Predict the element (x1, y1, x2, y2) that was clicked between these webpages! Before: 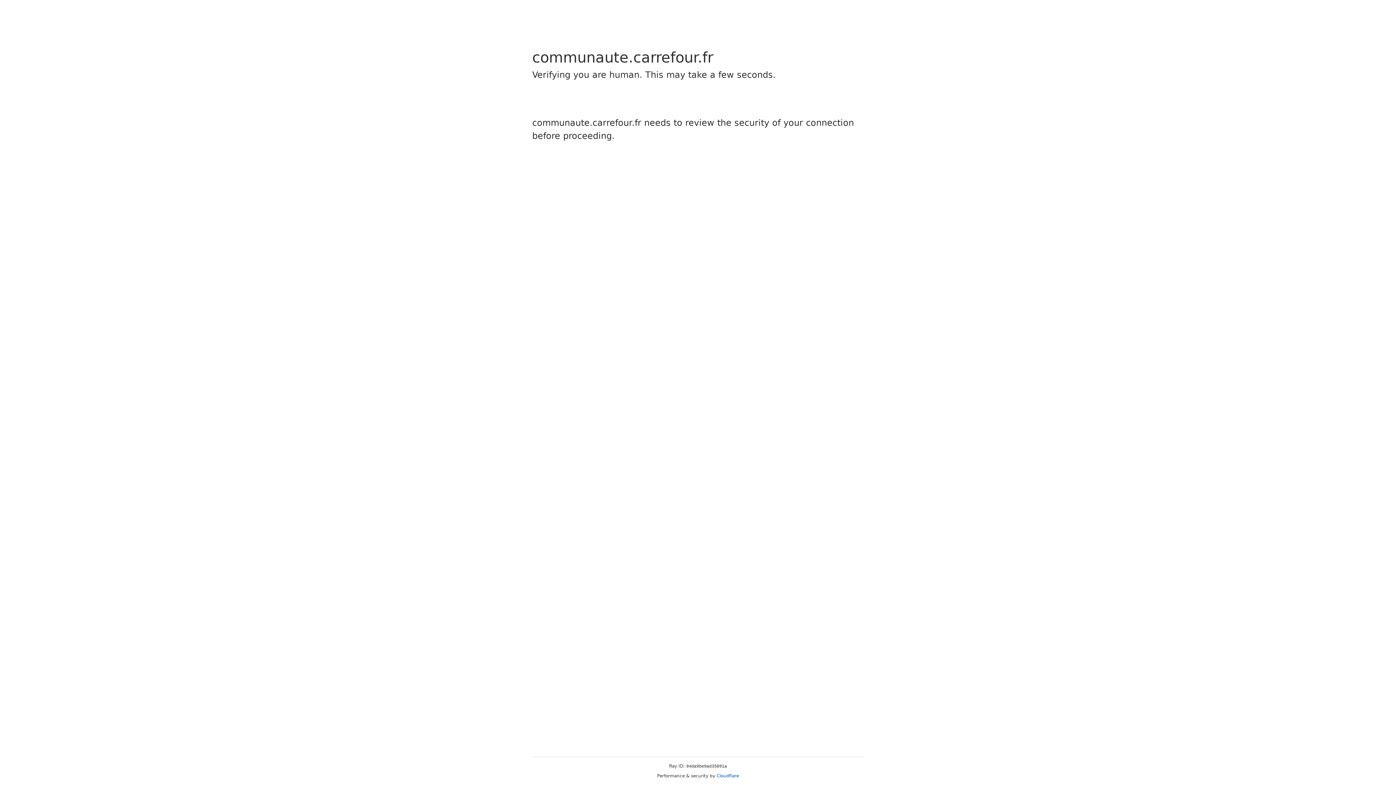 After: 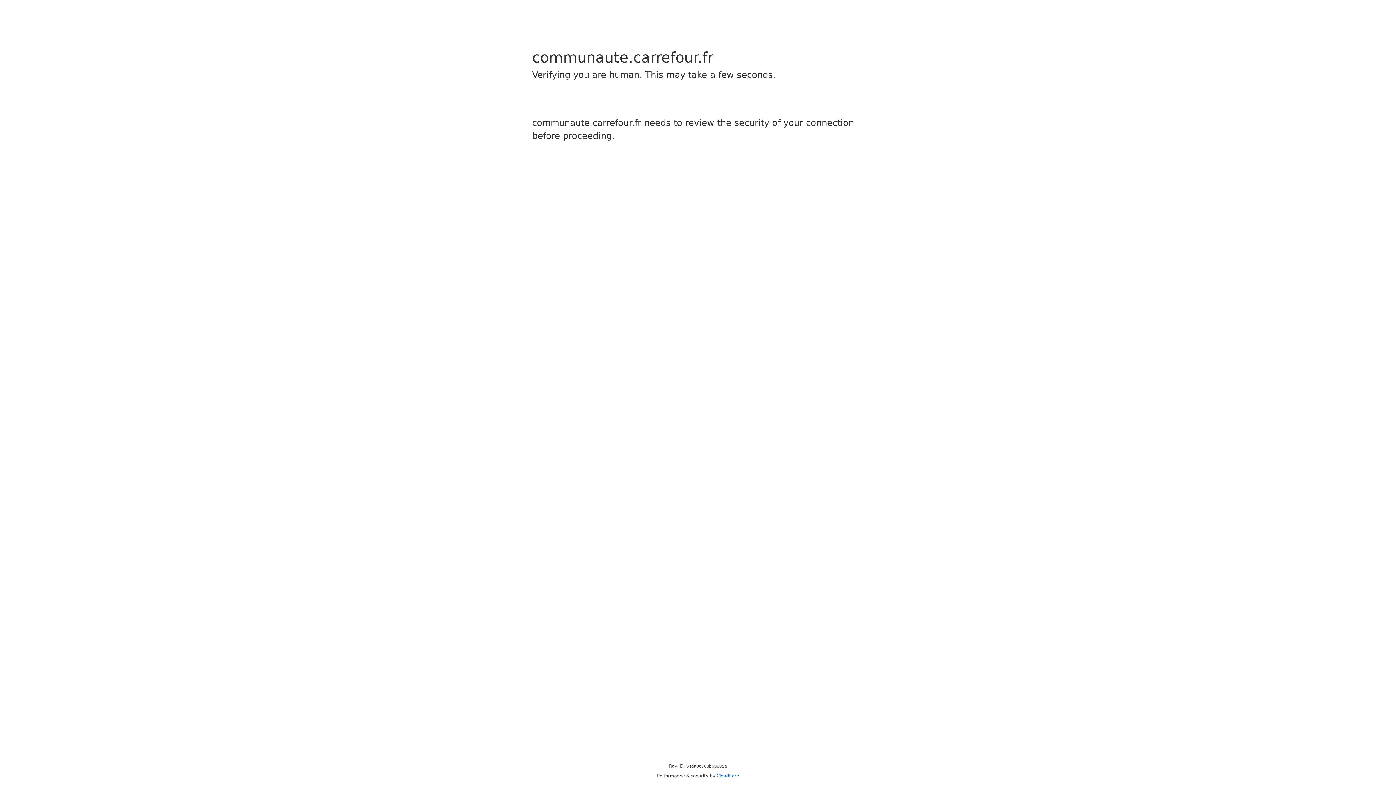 Action: bbox: (716, 773, 739, 778) label: Cloudflare